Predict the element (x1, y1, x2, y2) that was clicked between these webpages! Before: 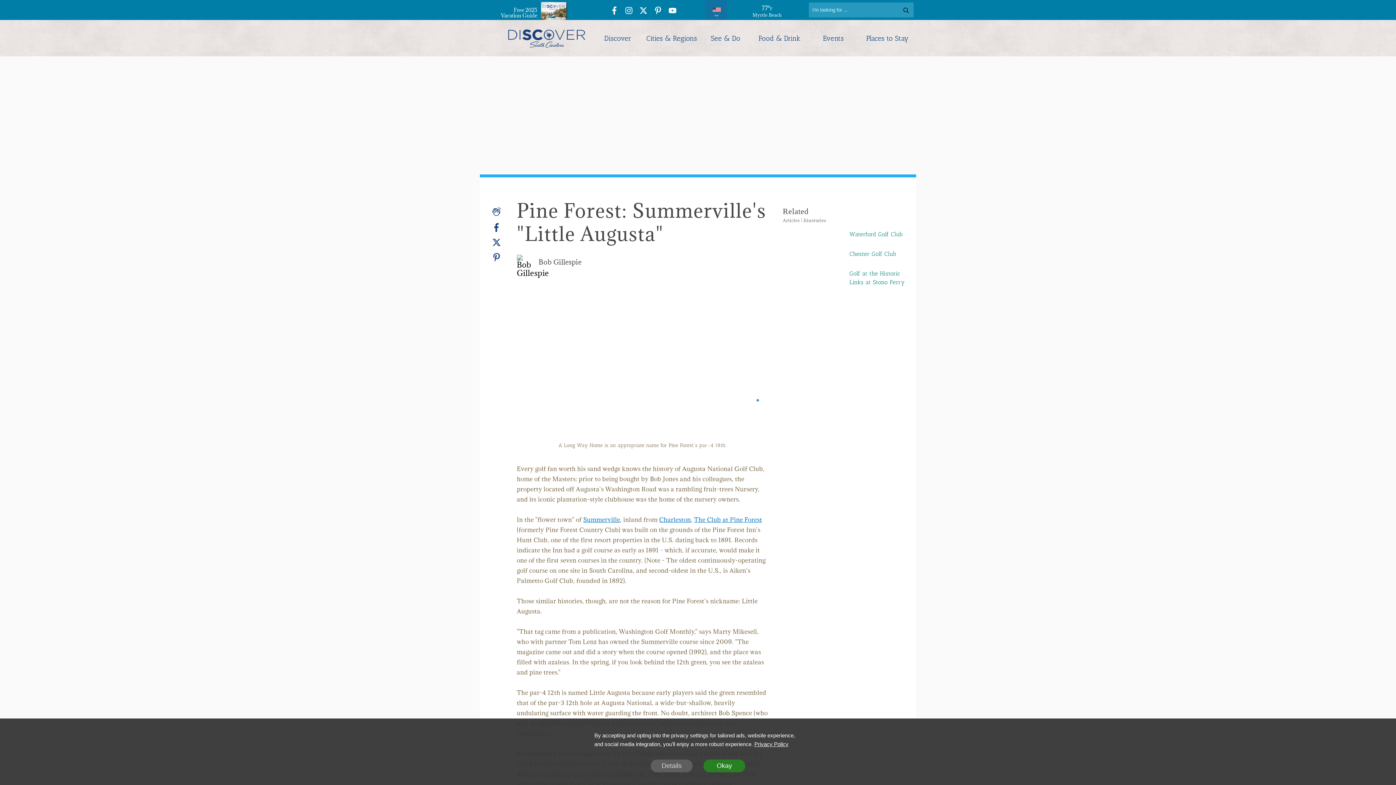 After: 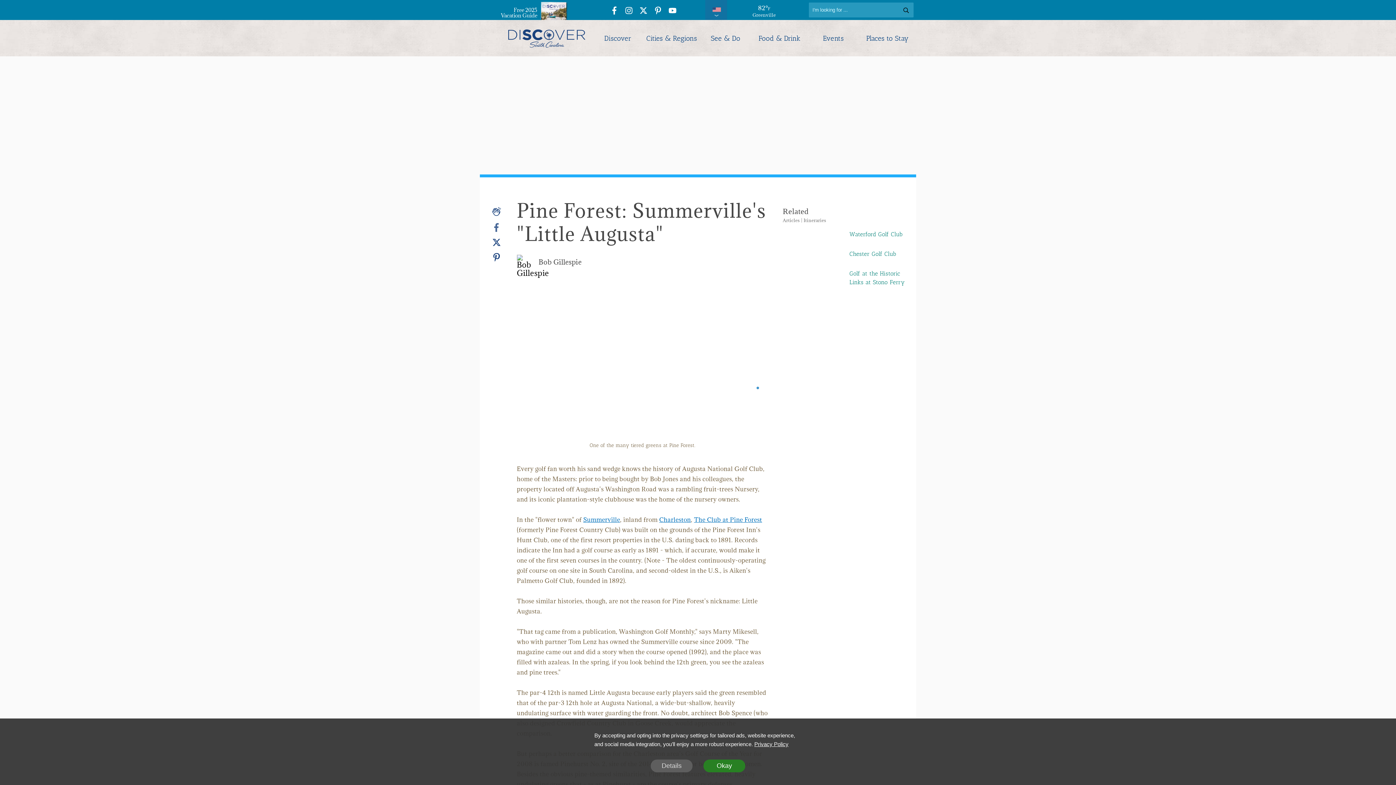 Action: bbox: (487, 220, 505, 235) label: Facebook